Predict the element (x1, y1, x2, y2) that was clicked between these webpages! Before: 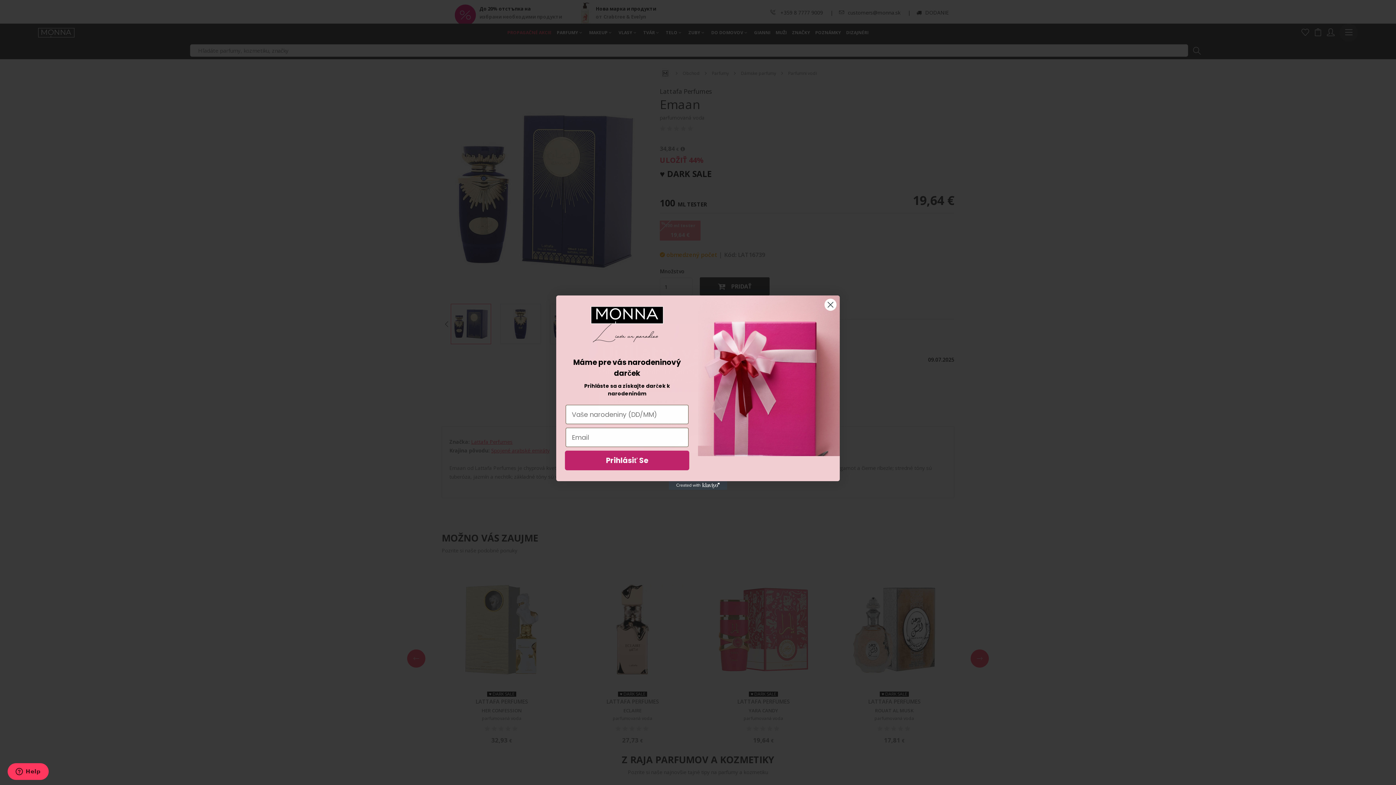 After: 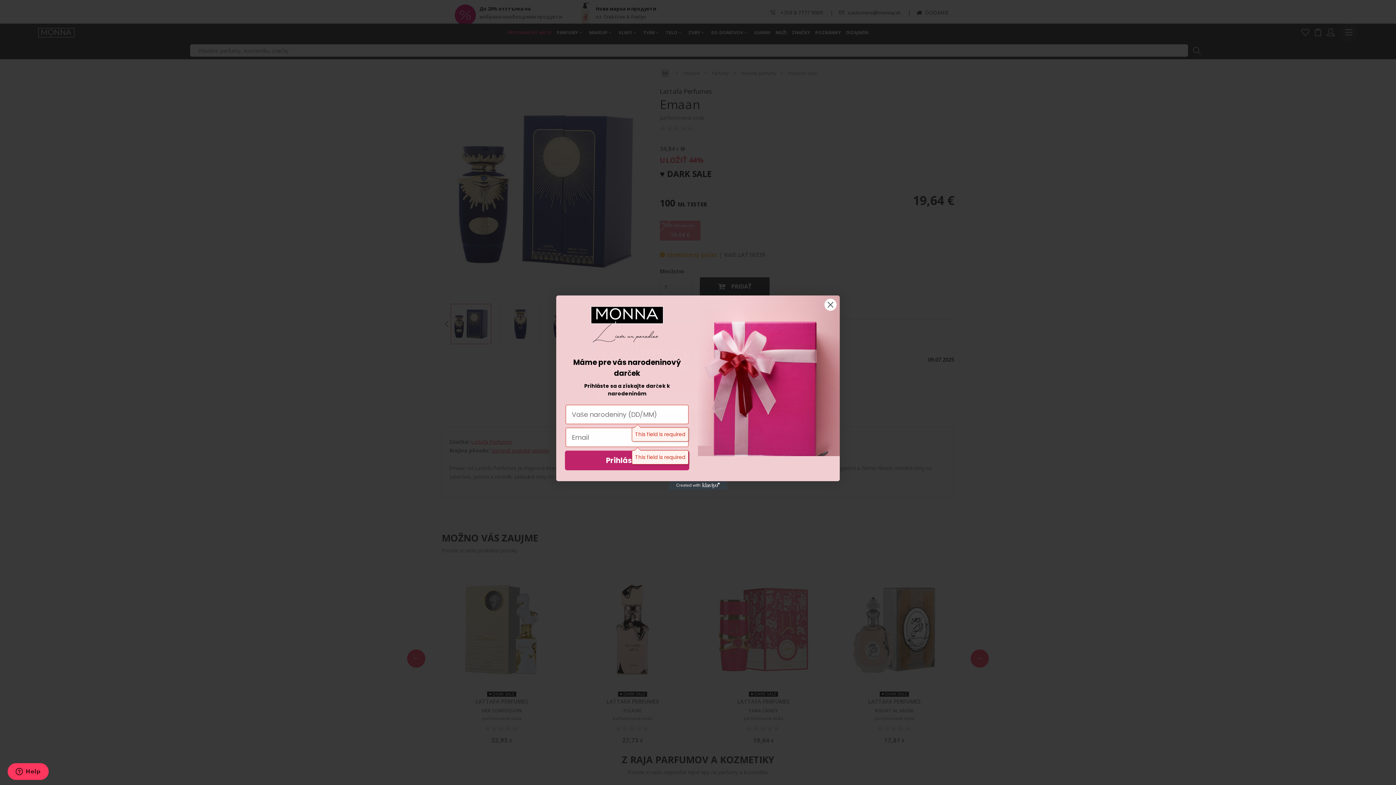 Action: bbox: (565, 450, 689, 470) label: Prihlásiť Se